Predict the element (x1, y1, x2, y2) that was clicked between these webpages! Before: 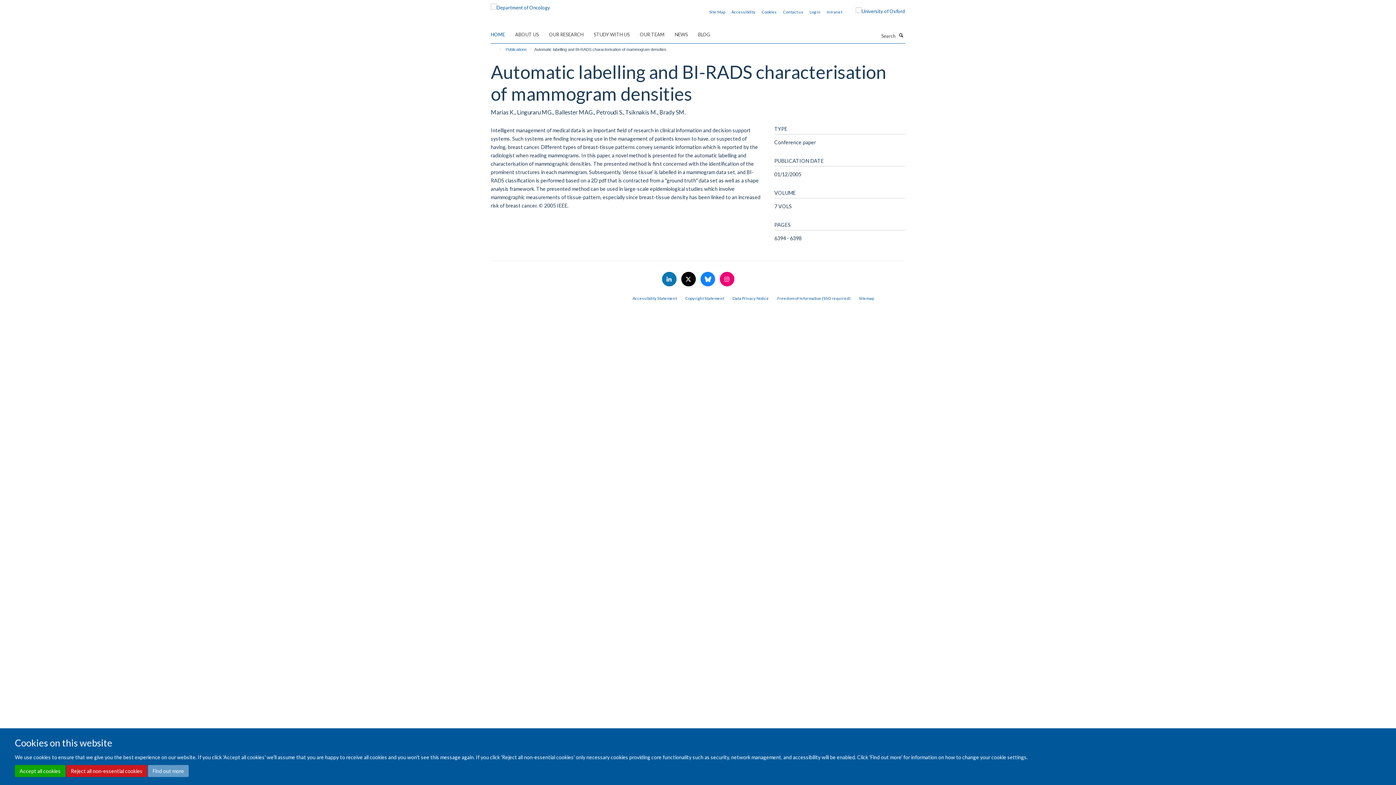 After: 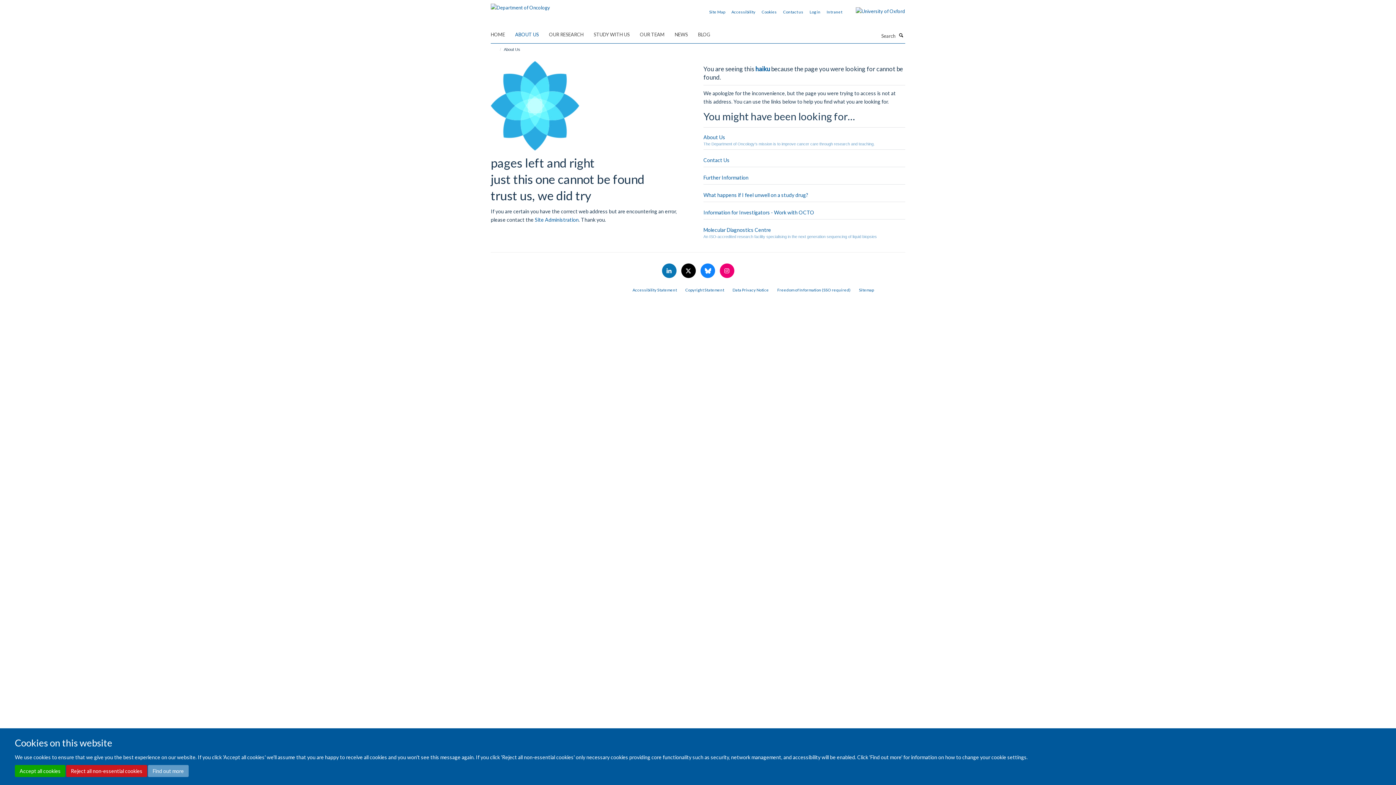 Action: label: Contact us bbox: (783, 9, 803, 14)